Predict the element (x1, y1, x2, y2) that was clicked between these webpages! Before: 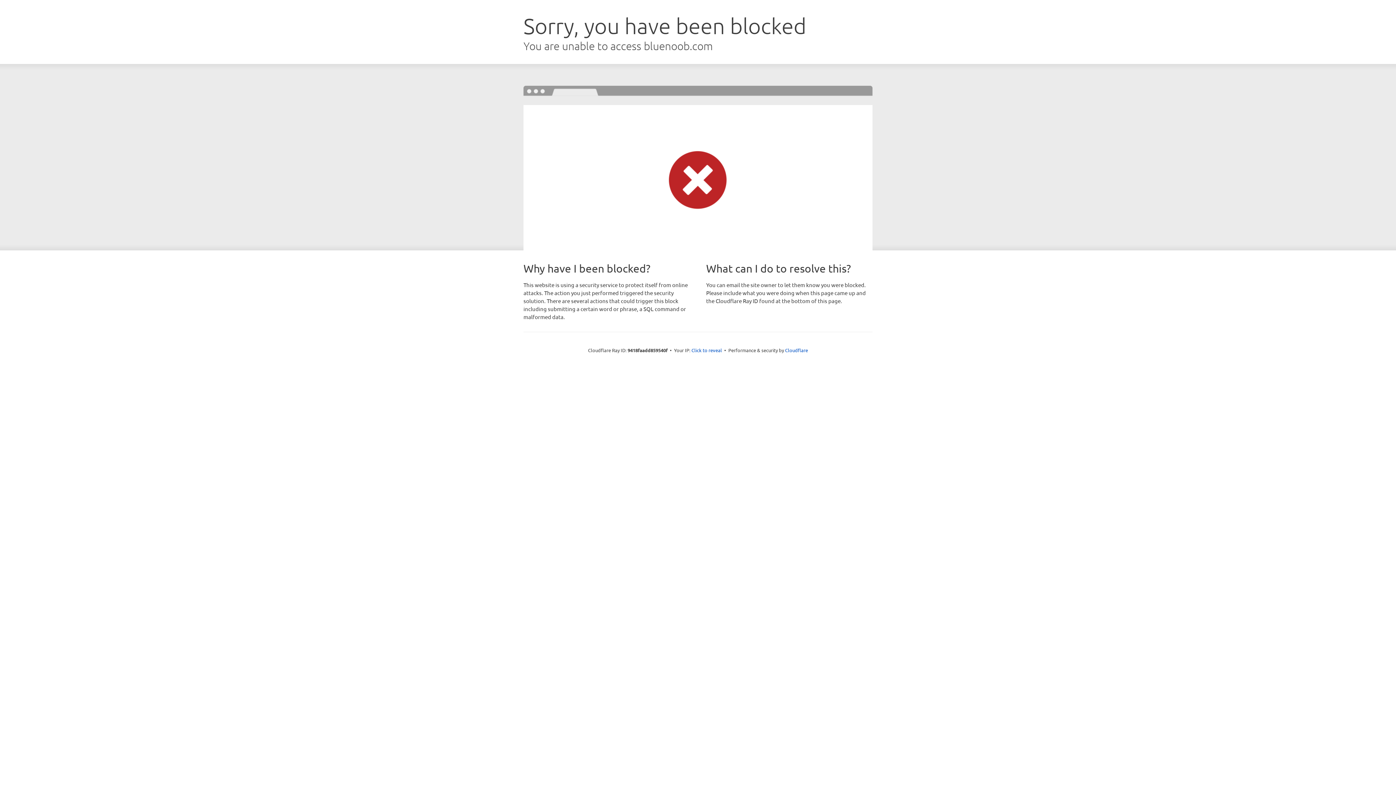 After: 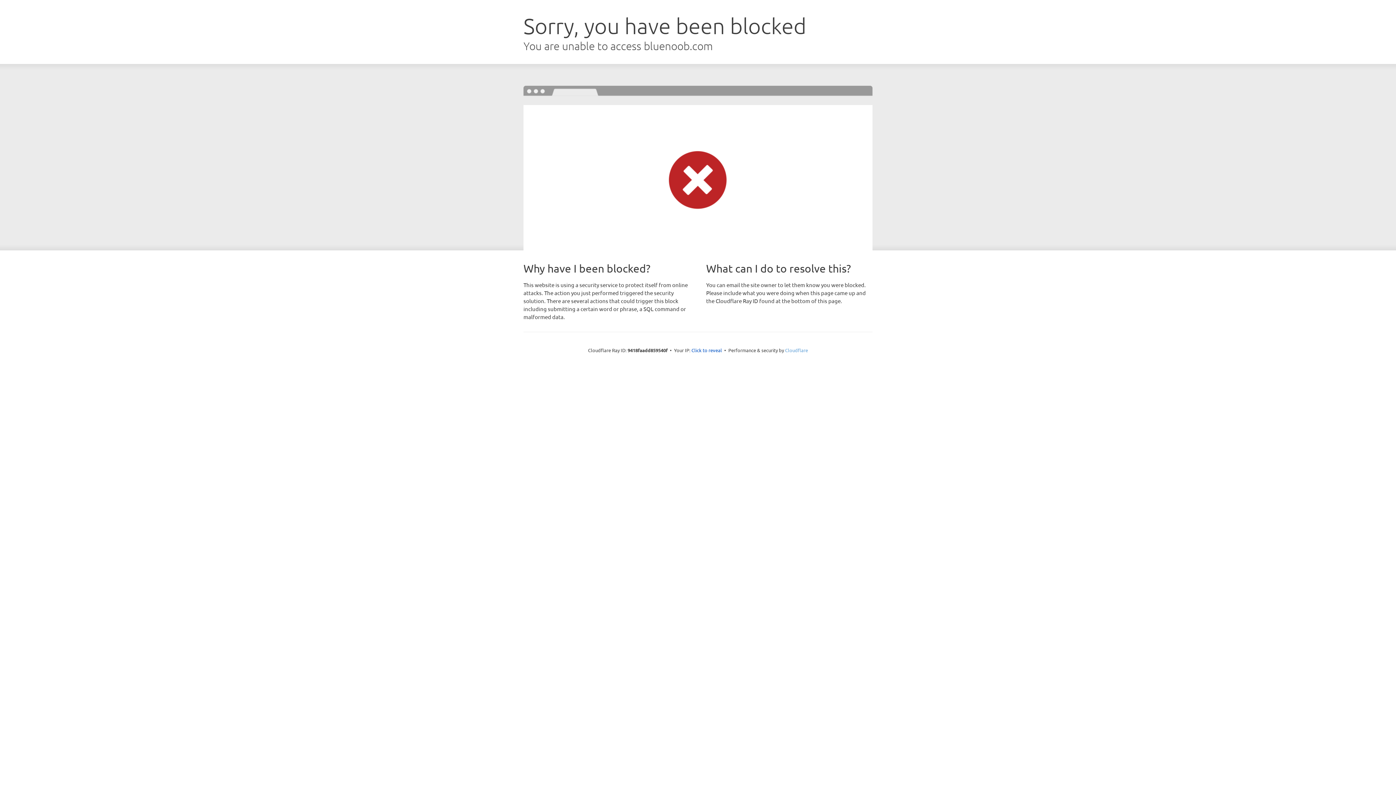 Action: label: Cloudflare bbox: (785, 347, 808, 353)